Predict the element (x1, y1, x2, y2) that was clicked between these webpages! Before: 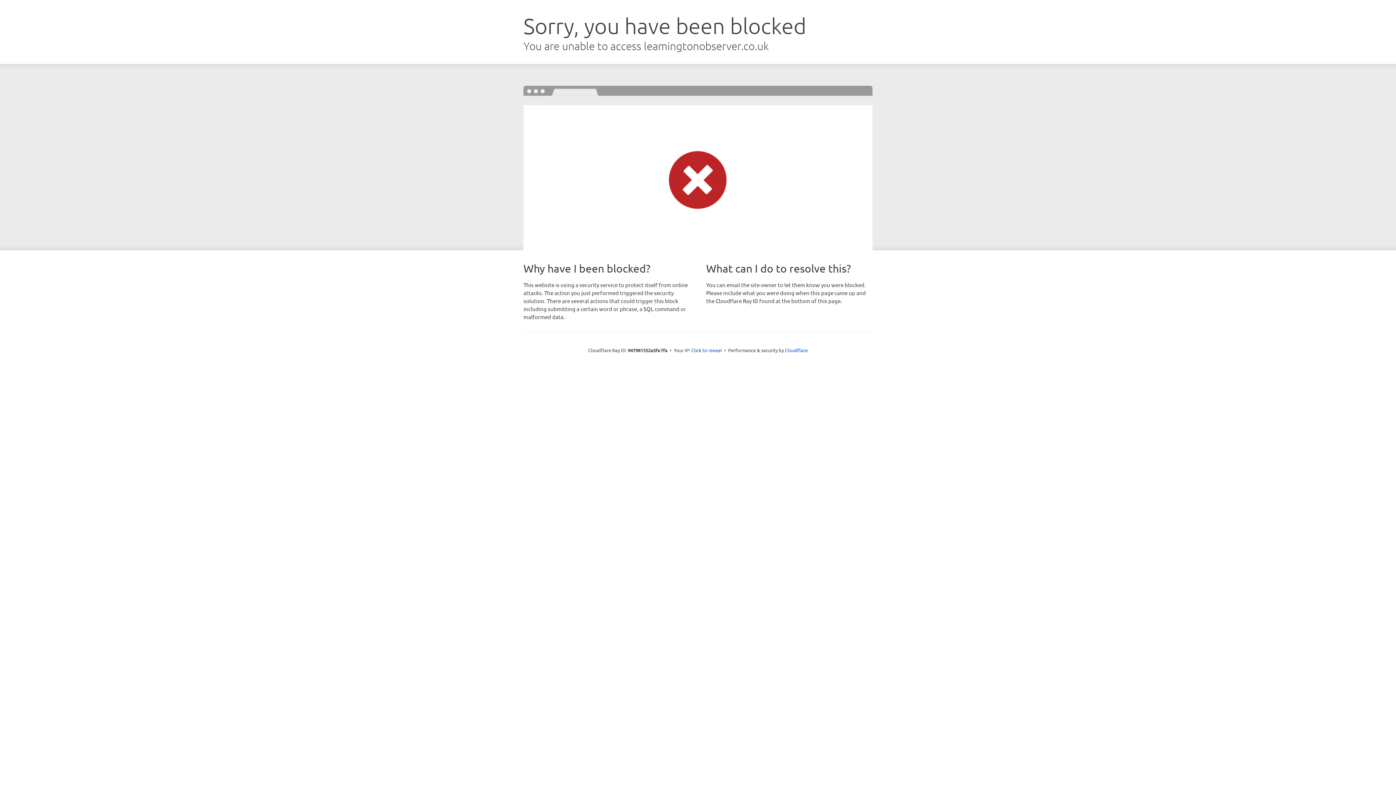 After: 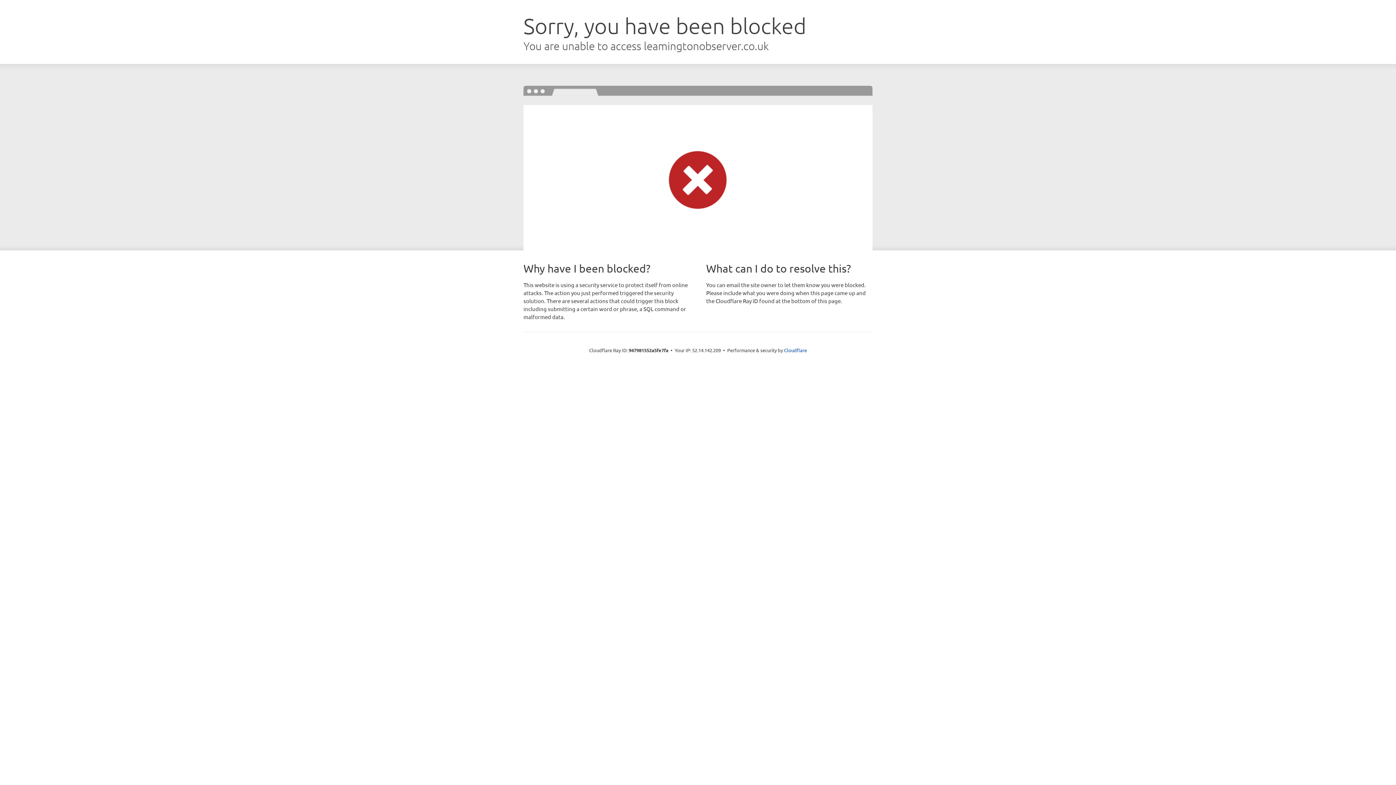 Action: bbox: (691, 346, 722, 353) label: Click to reveal